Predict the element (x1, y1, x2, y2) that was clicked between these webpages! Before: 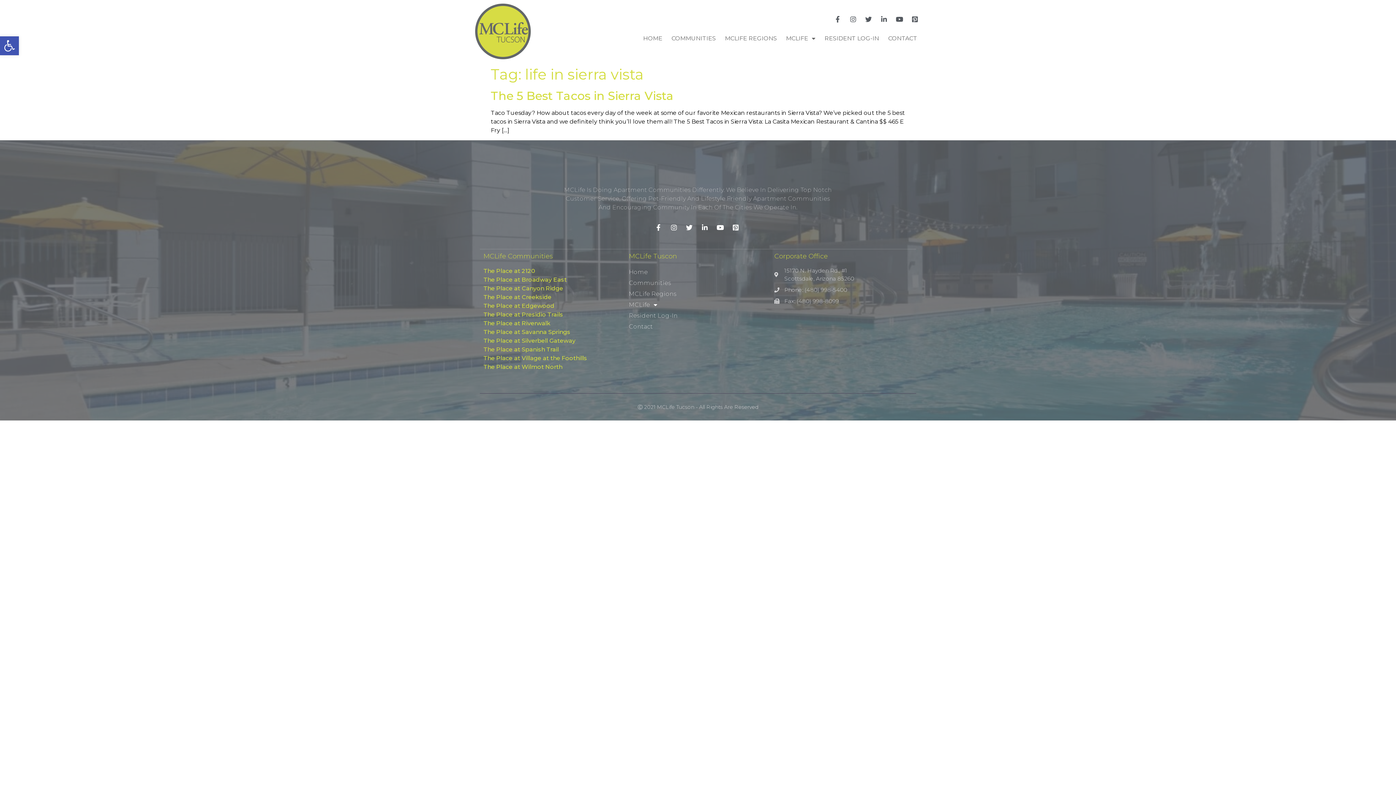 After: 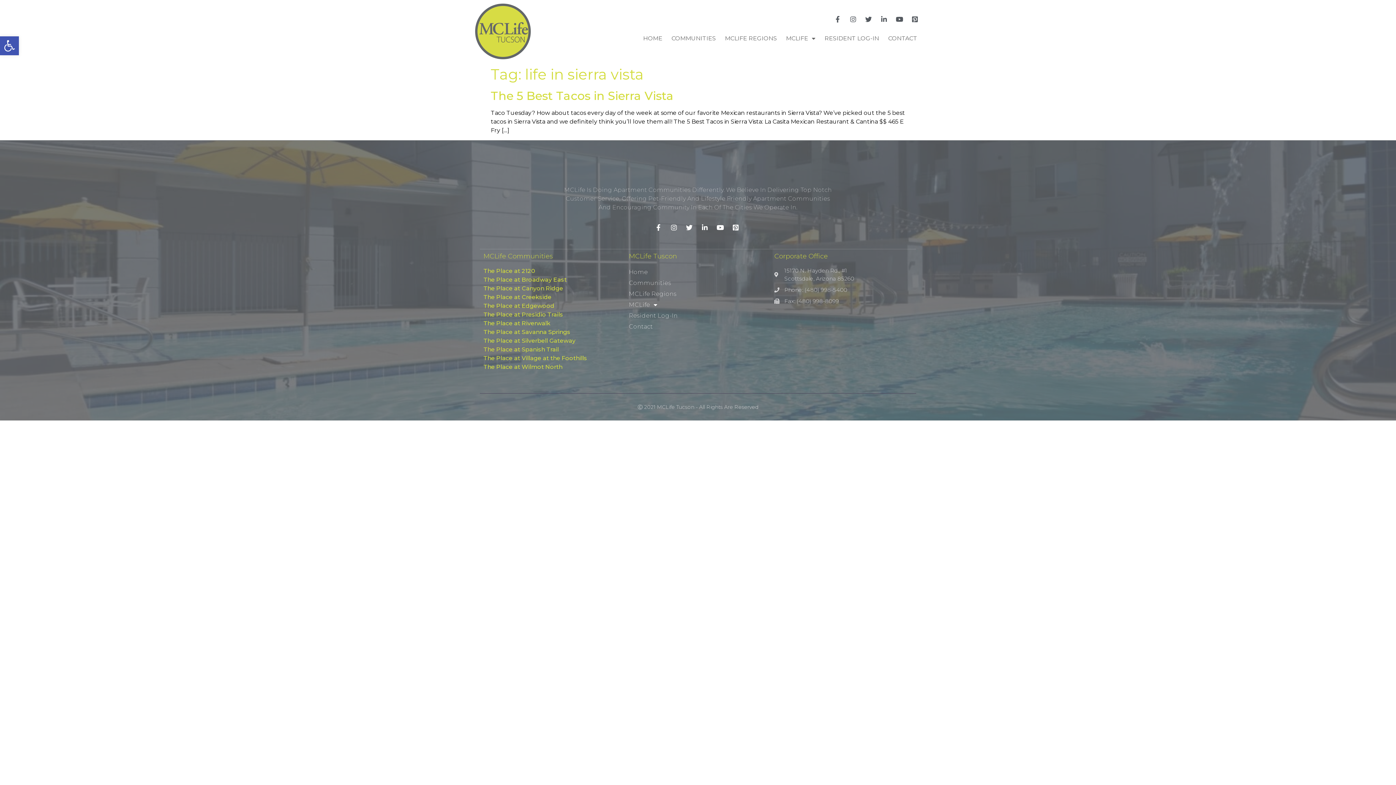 Action: bbox: (774, 266, 912, 282) label: 15170 N. Hayden Rd., #1
Scottsdale, Arizona 85260